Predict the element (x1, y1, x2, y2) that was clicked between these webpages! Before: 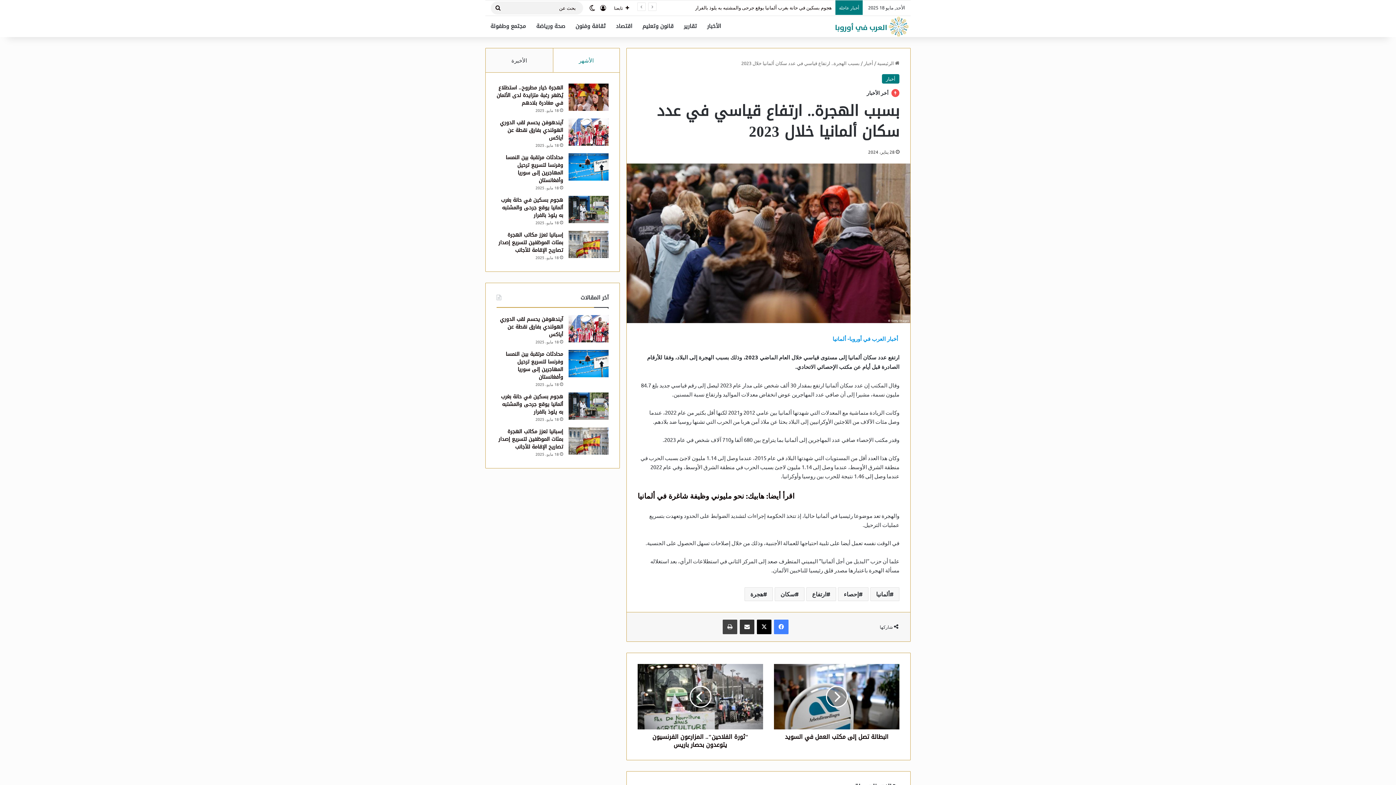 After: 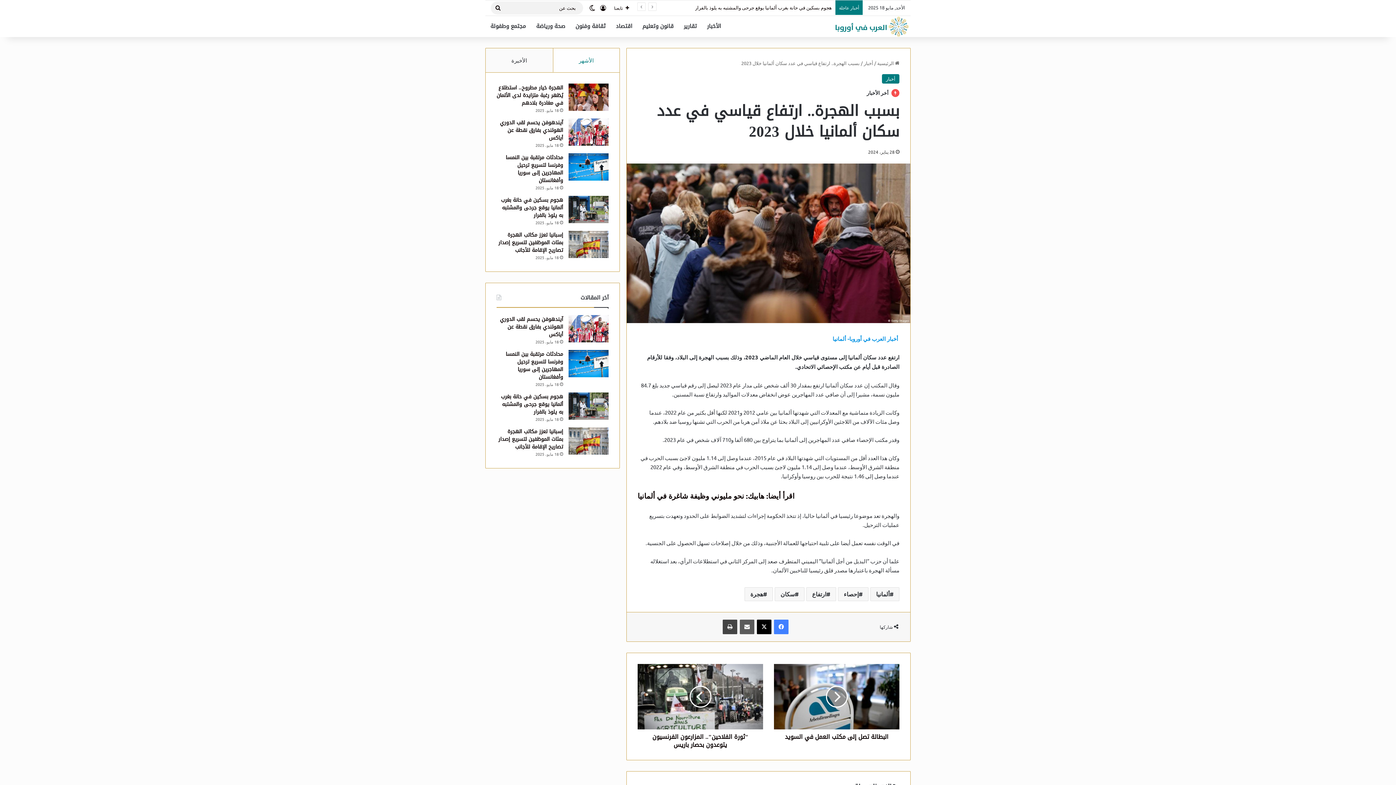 Action: label: مشاركة عبر البريد bbox: (740, 619, 754, 634)